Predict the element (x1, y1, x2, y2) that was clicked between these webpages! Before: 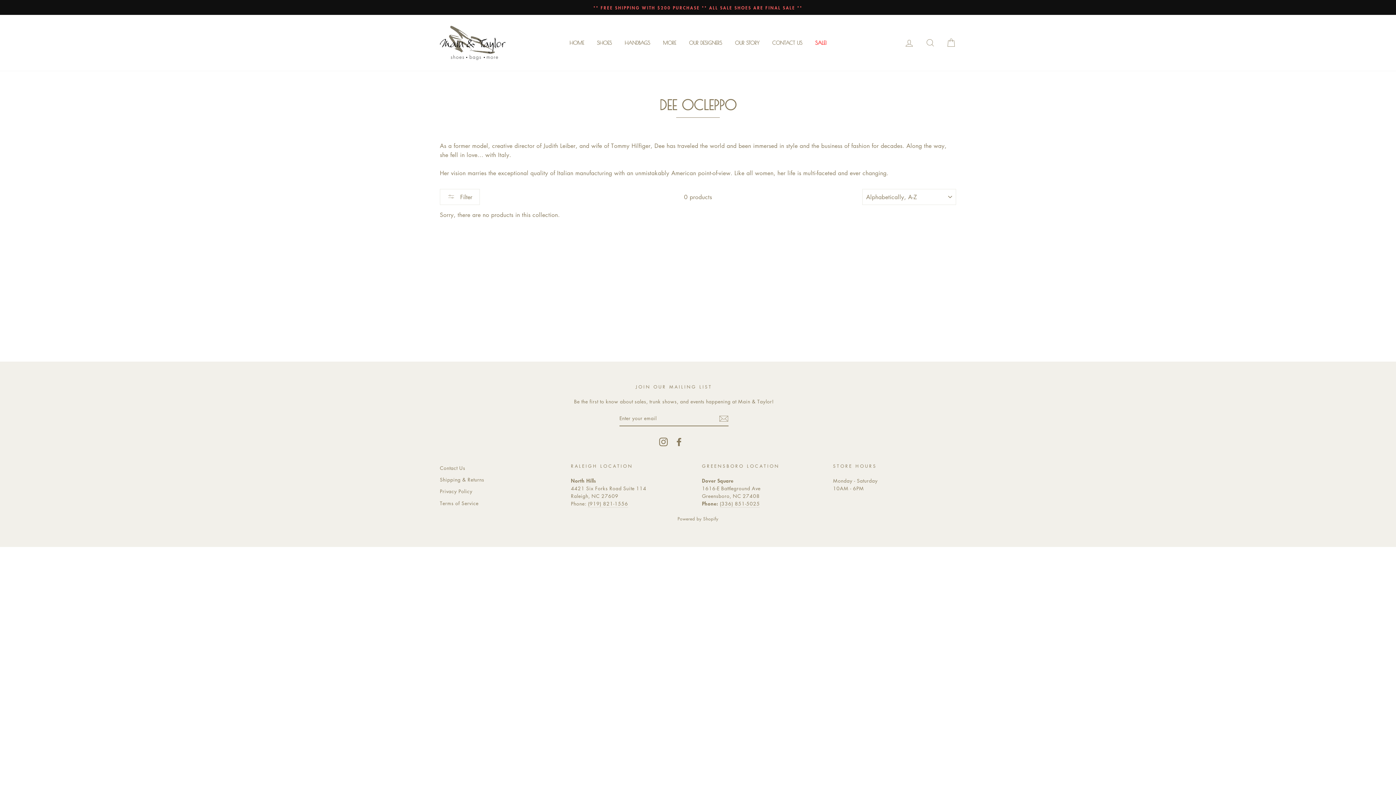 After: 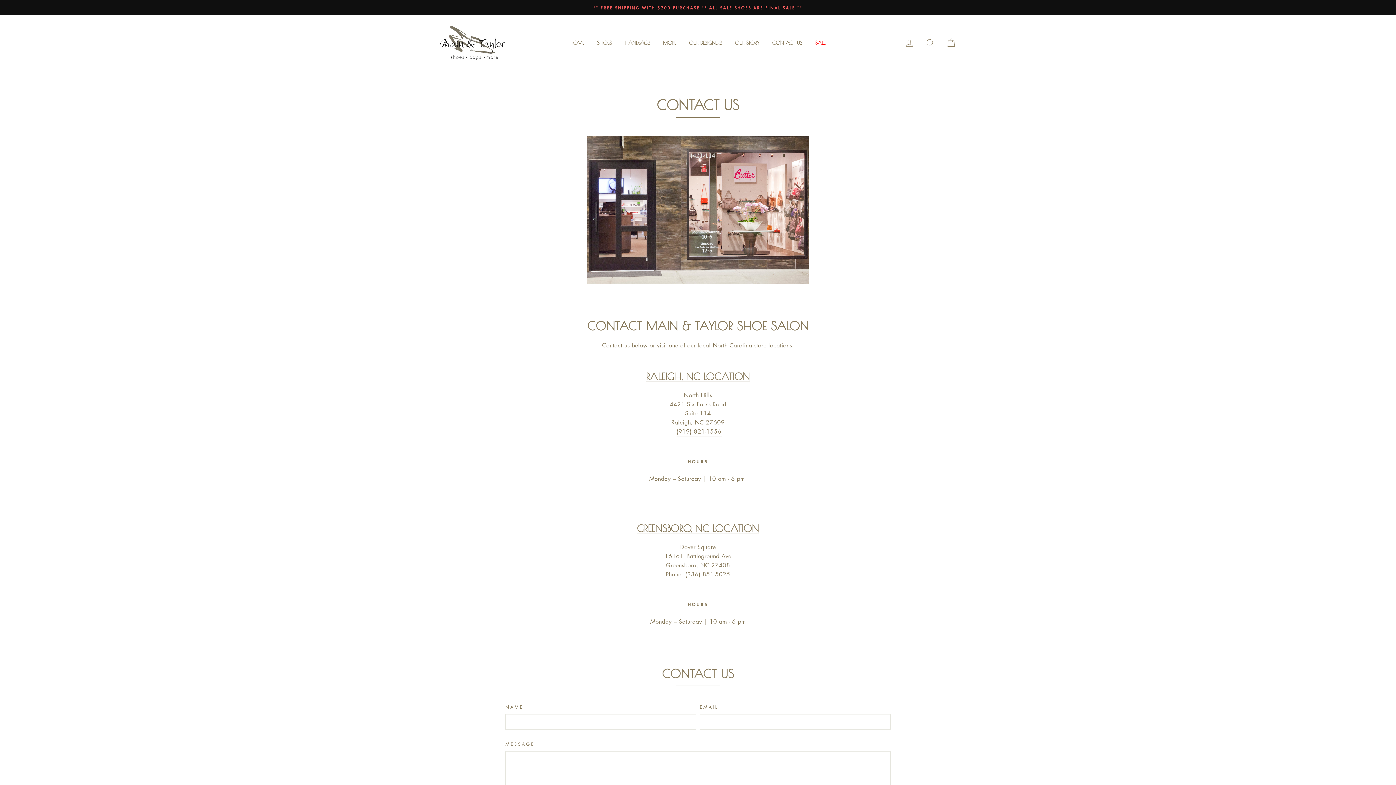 Action: bbox: (440, 462, 465, 473) label: Contact Us